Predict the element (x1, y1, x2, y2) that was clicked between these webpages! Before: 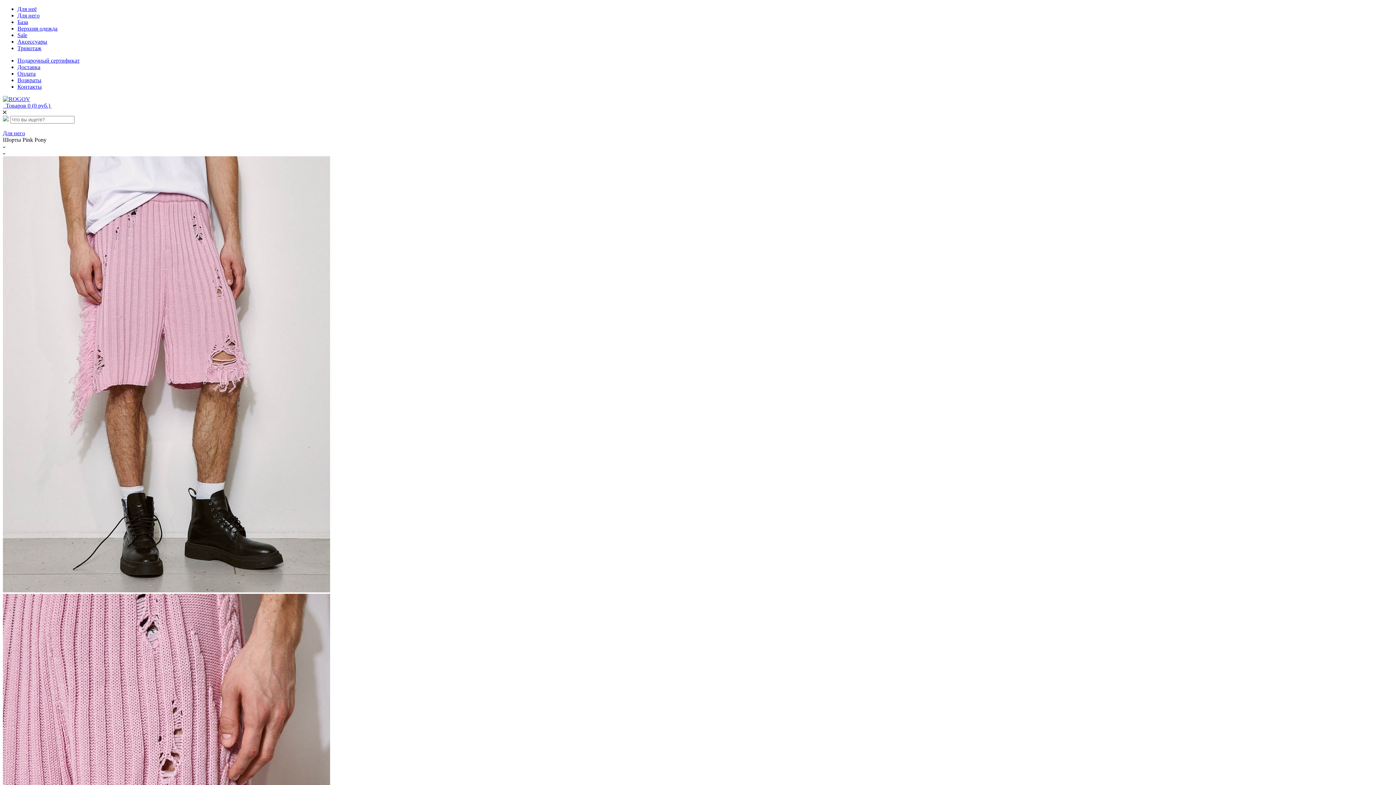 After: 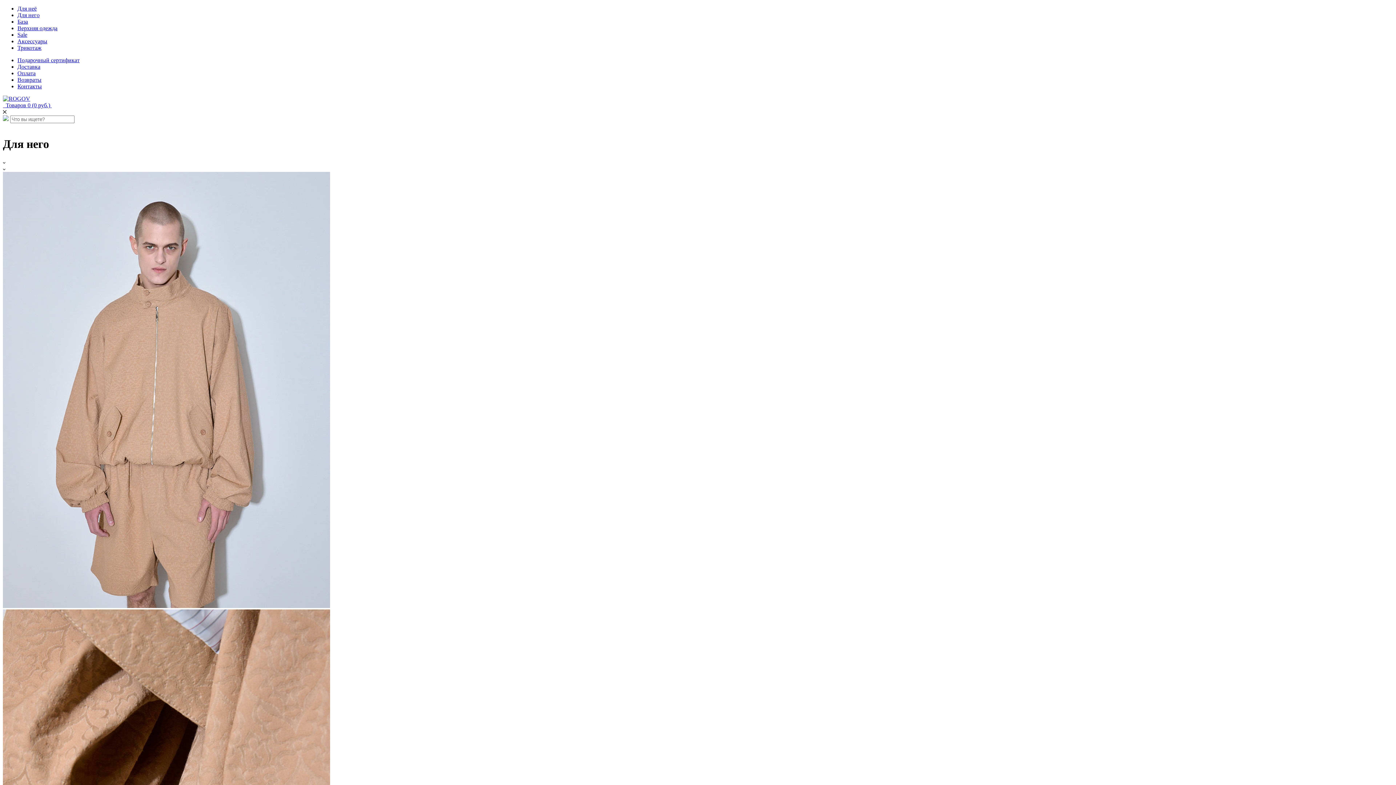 Action: bbox: (2, 130, 25, 136) label: Для него